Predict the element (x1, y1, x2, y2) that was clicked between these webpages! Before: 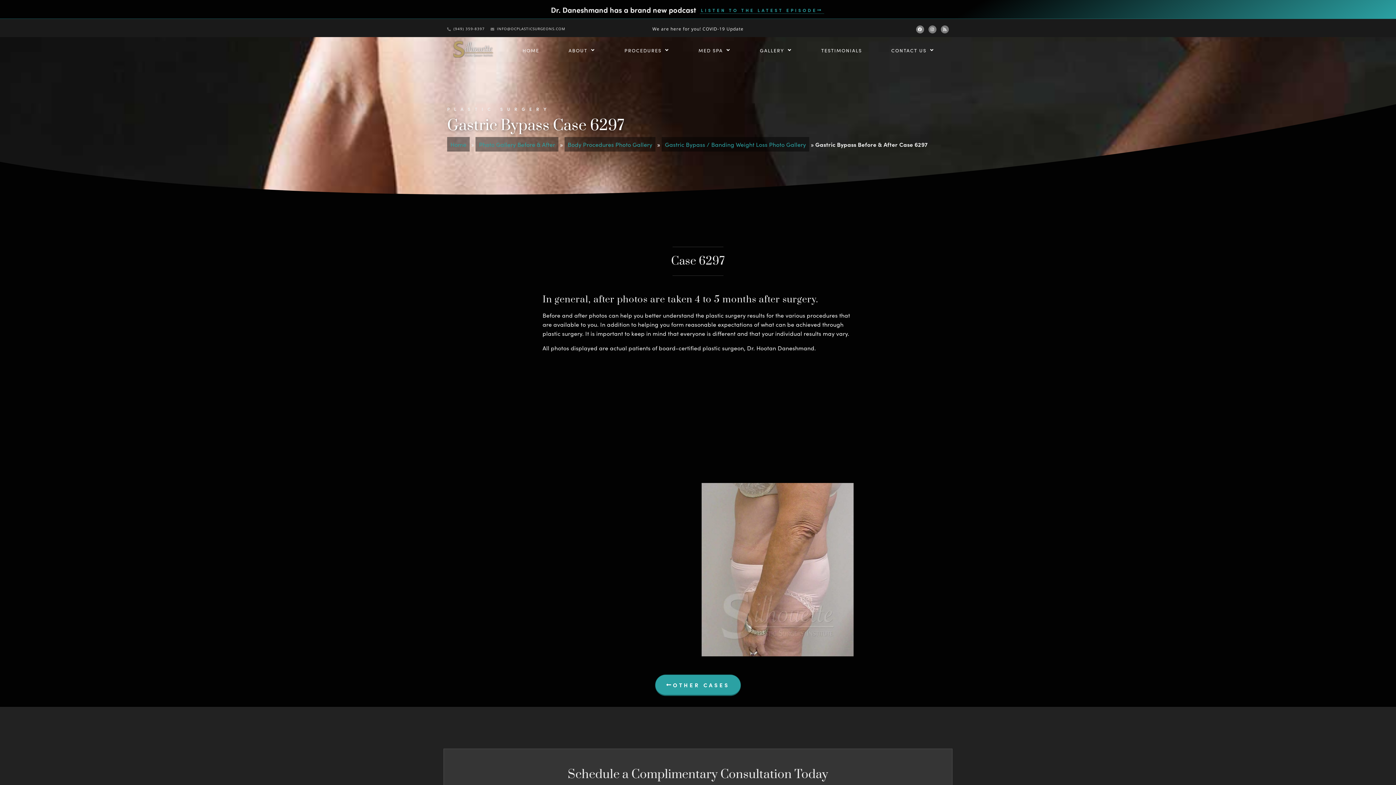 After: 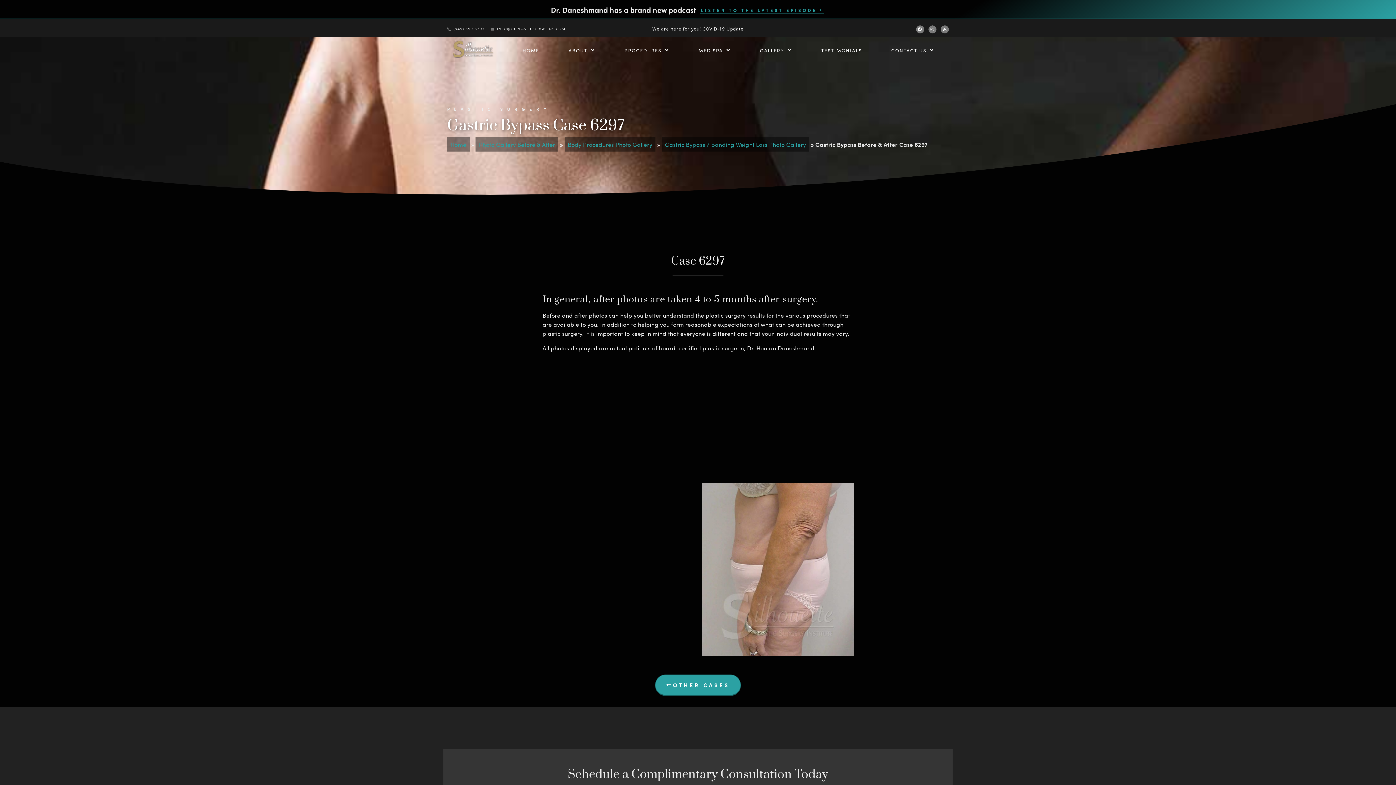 Action: bbox: (542, 450, 694, 459)